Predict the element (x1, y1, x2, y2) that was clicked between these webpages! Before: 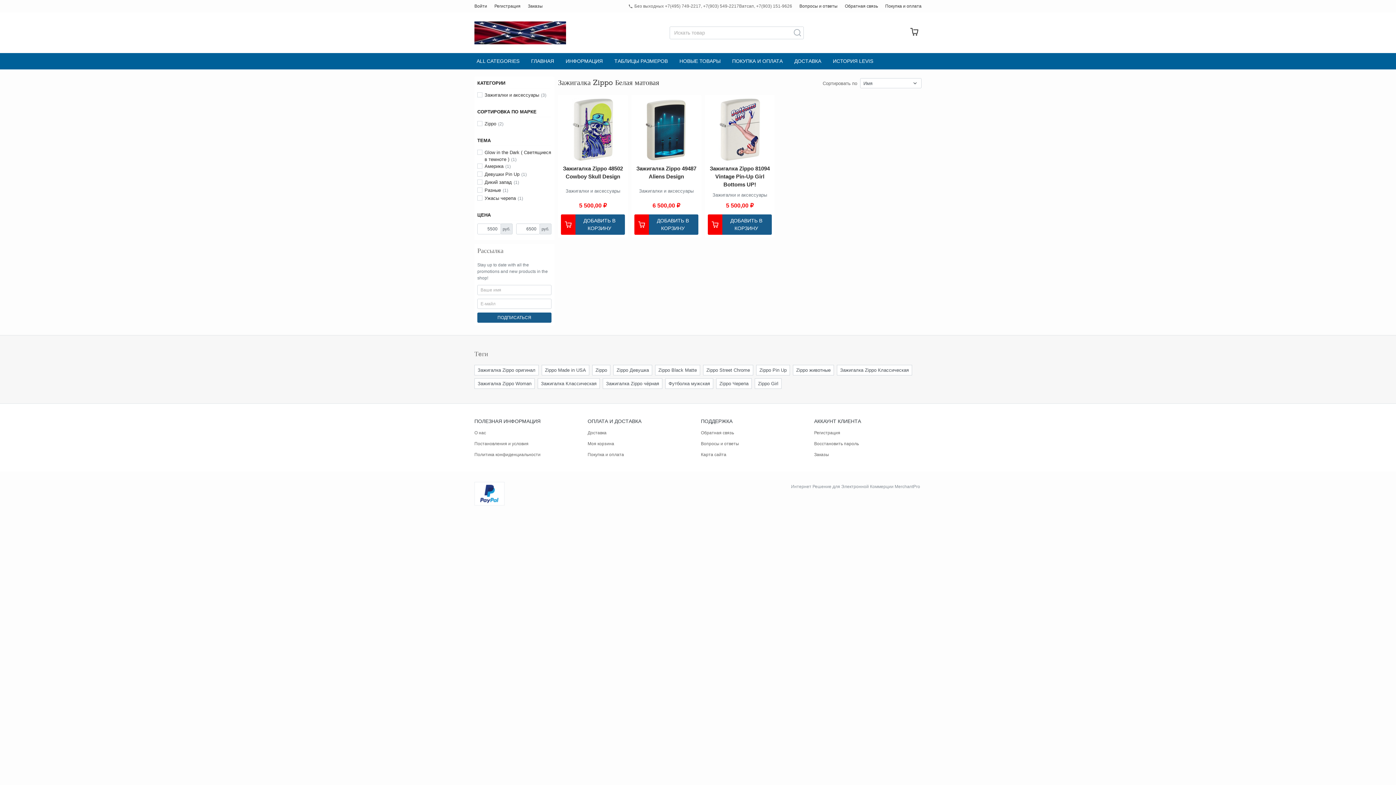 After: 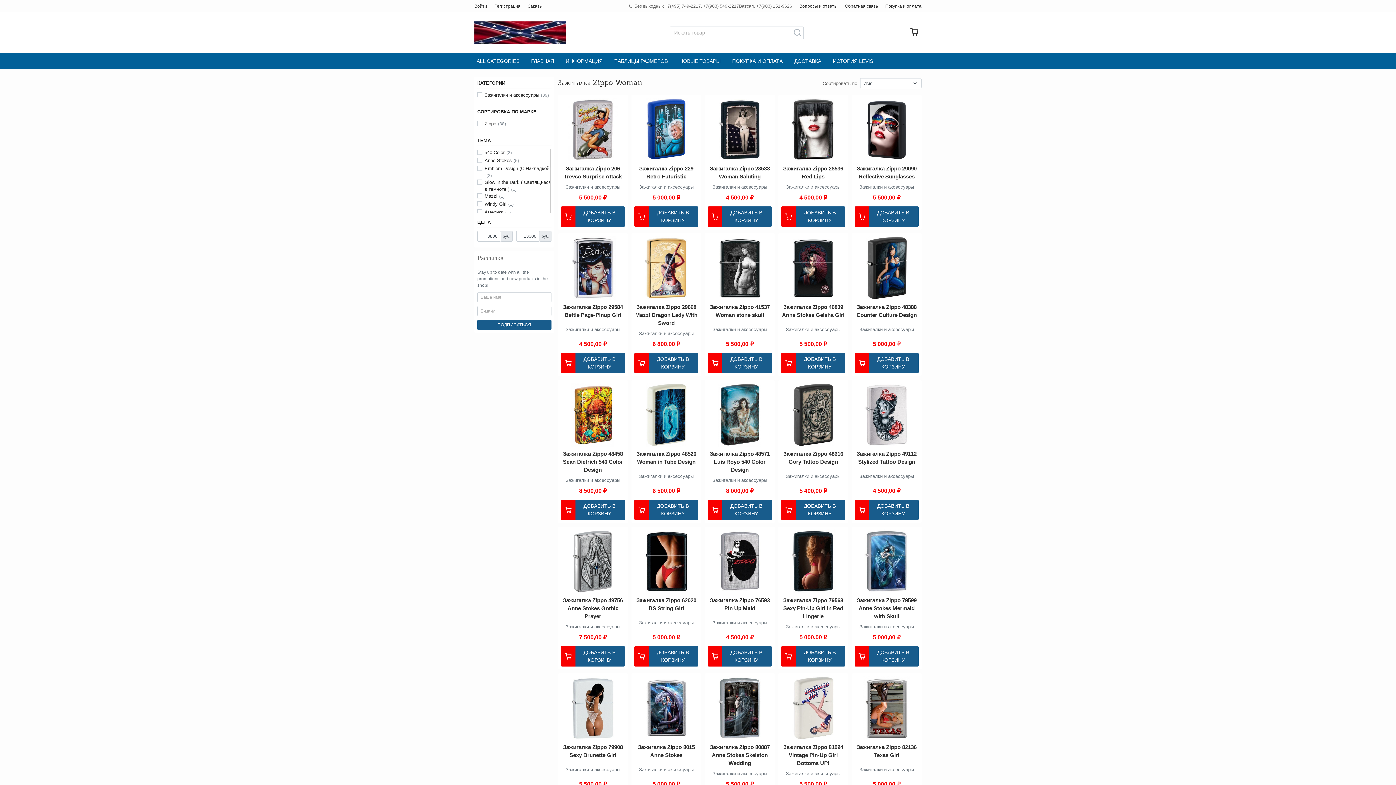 Action: label: Зажигалка Zippo Woman bbox: (474, 378, 534, 389)